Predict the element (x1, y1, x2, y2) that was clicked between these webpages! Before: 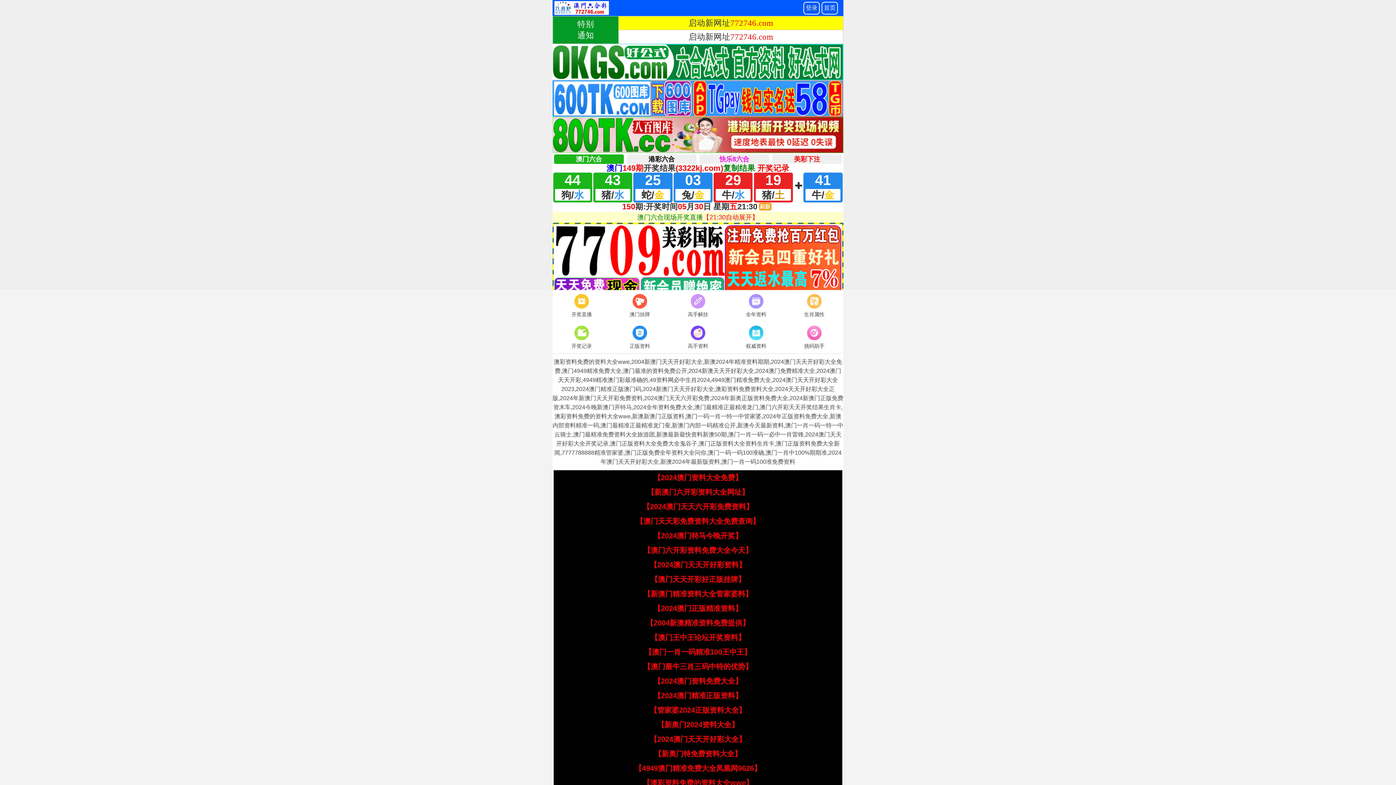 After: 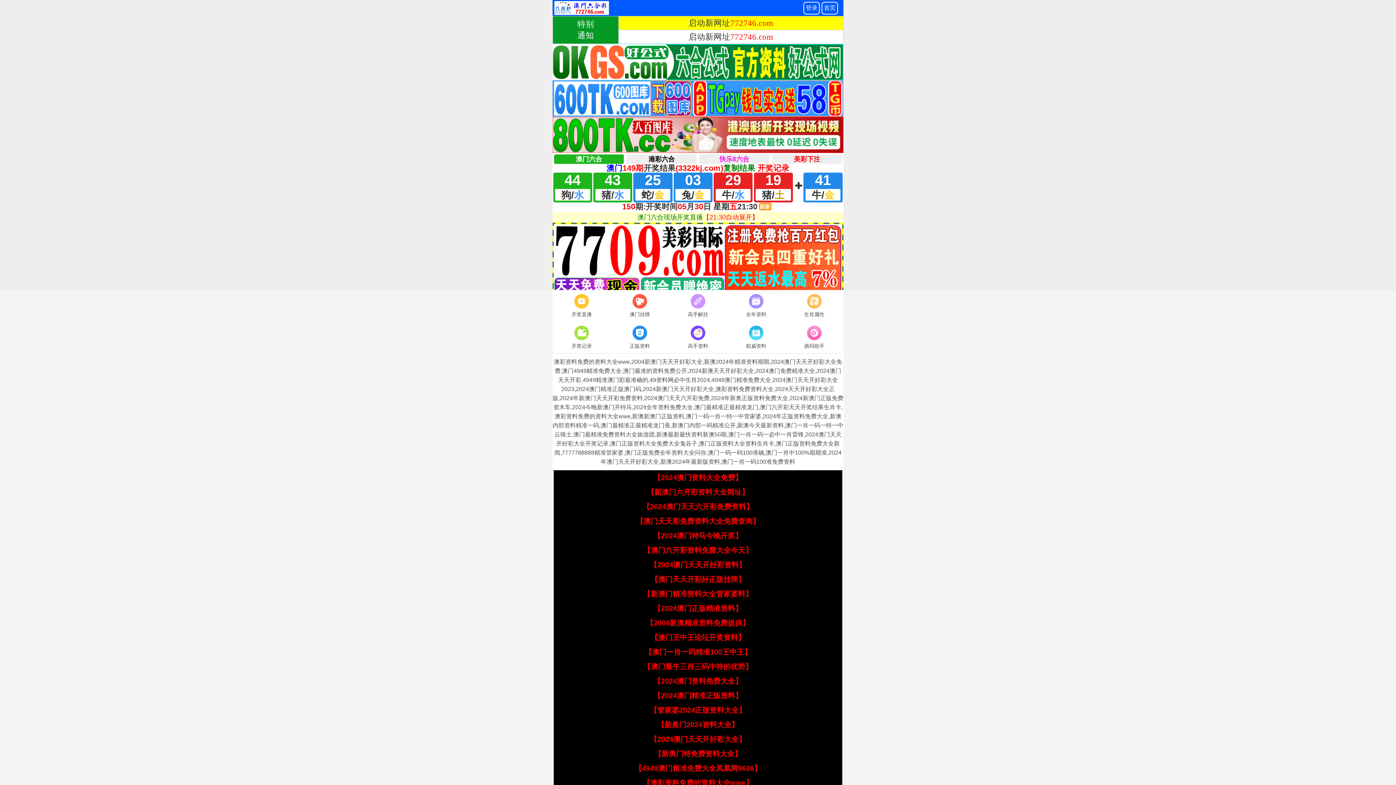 Action: label: 【澳门六开彩资料免费大全今天】 bbox: (643, 546, 752, 554)